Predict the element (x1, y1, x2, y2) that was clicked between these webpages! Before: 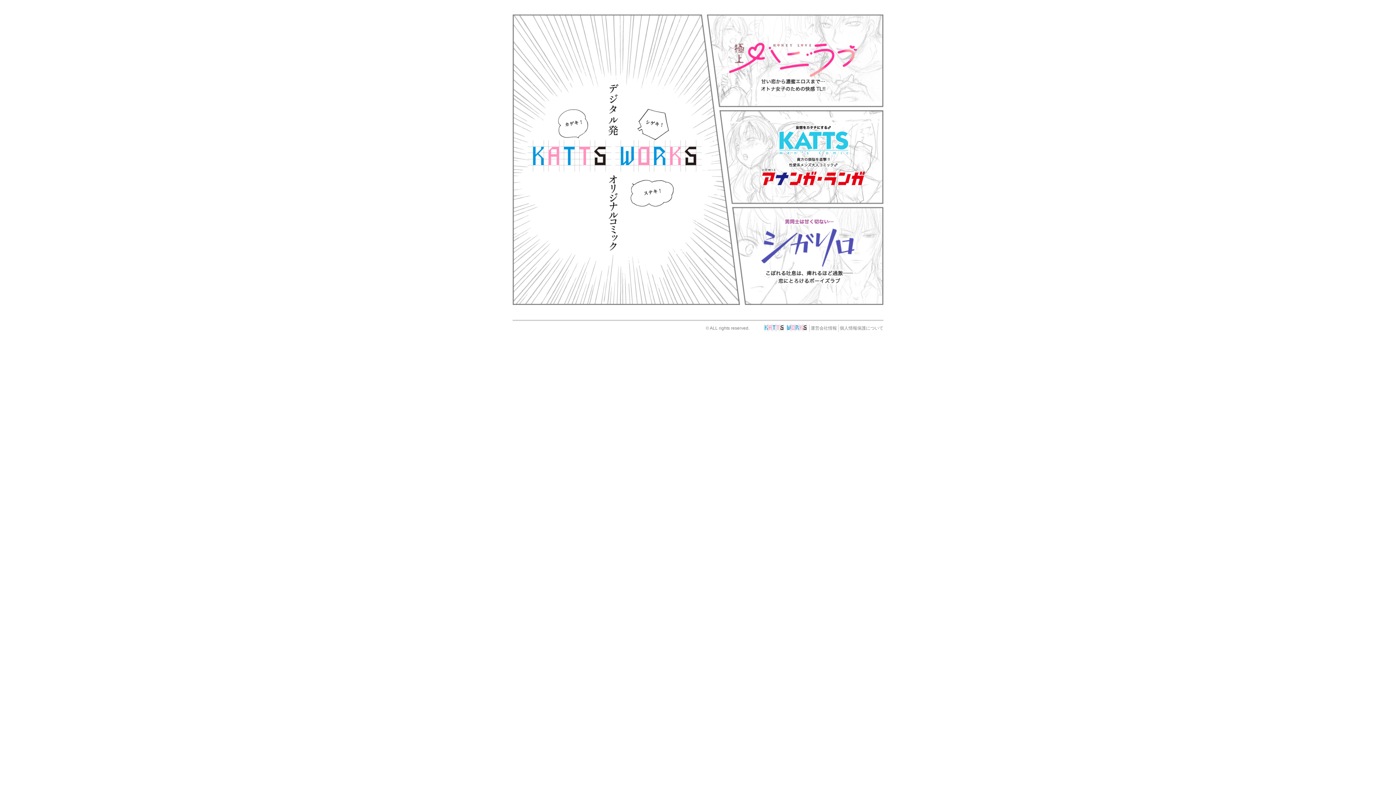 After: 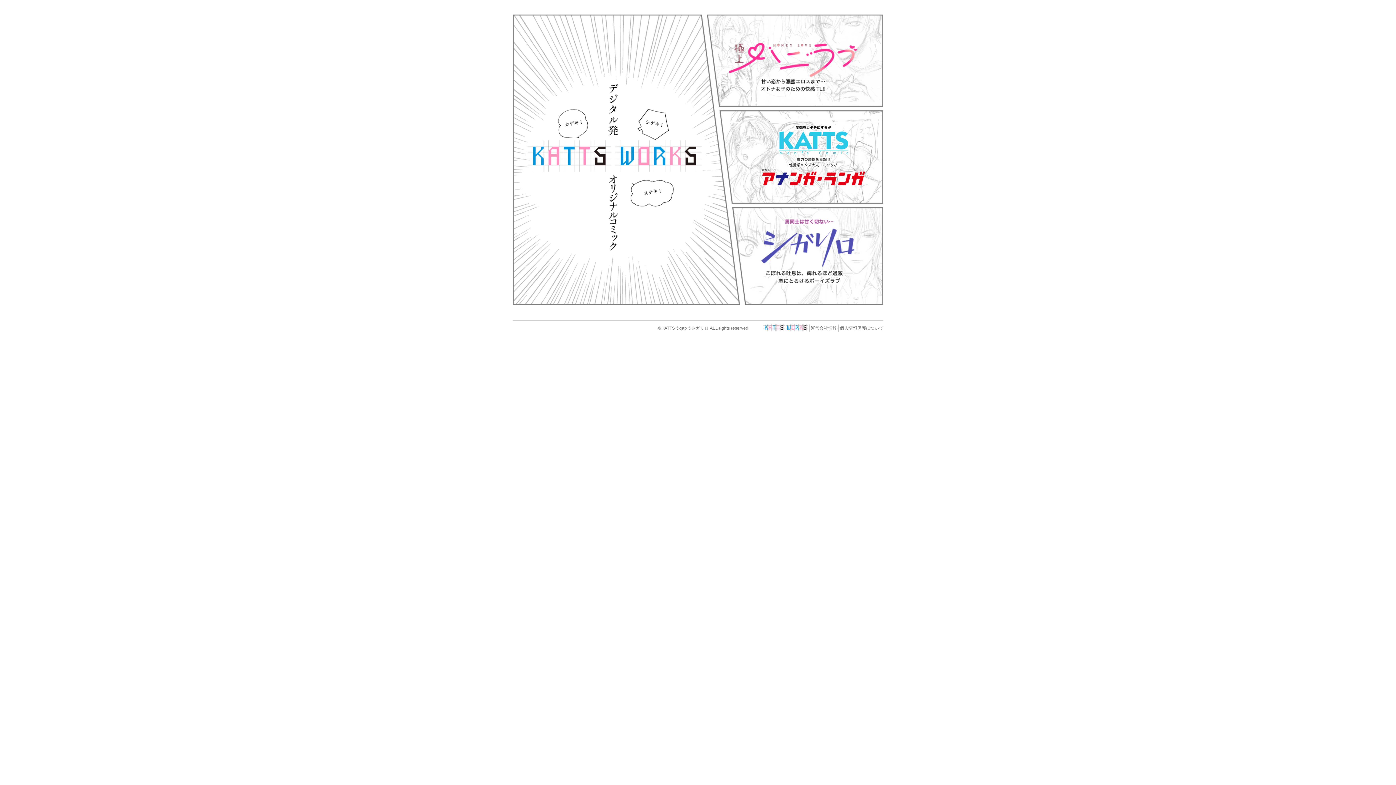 Action: bbox: (763, 325, 808, 330)